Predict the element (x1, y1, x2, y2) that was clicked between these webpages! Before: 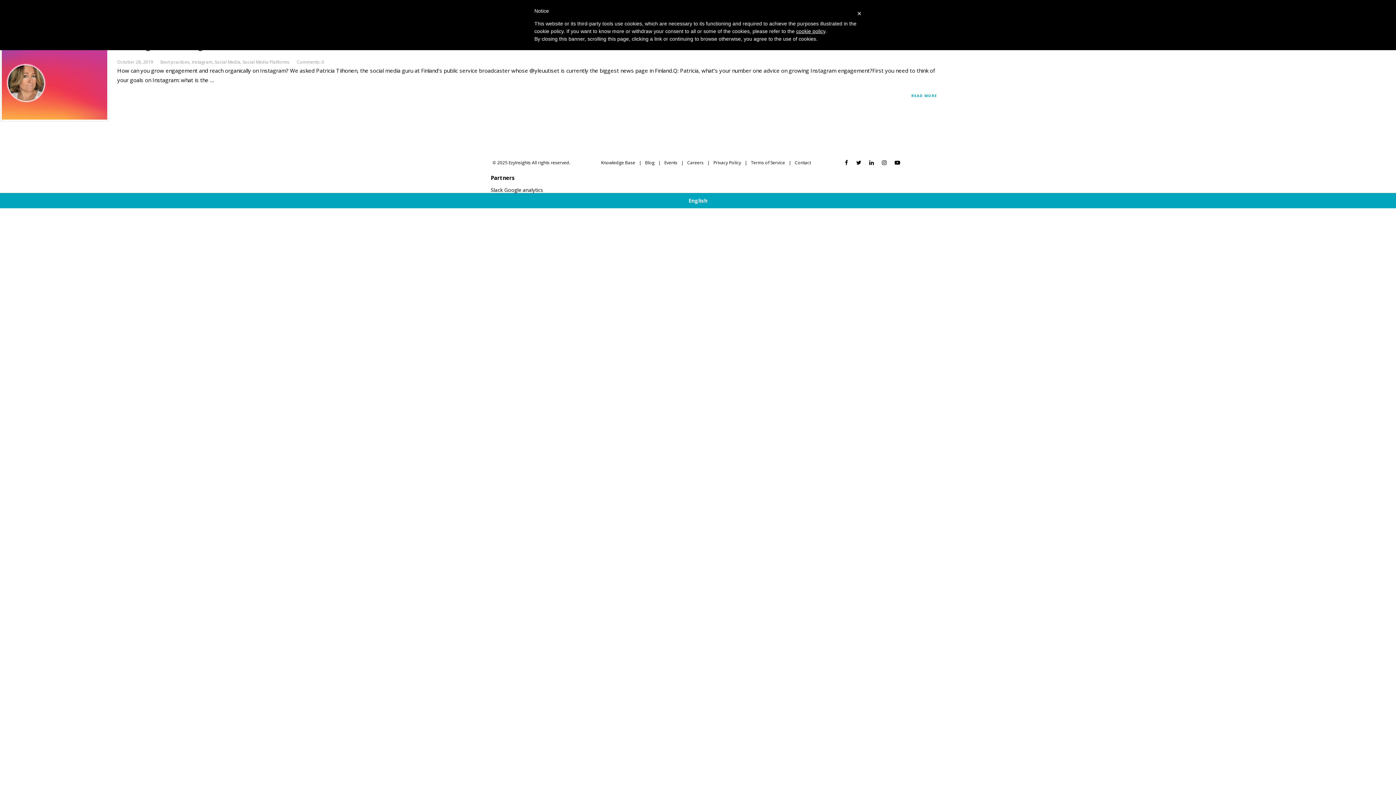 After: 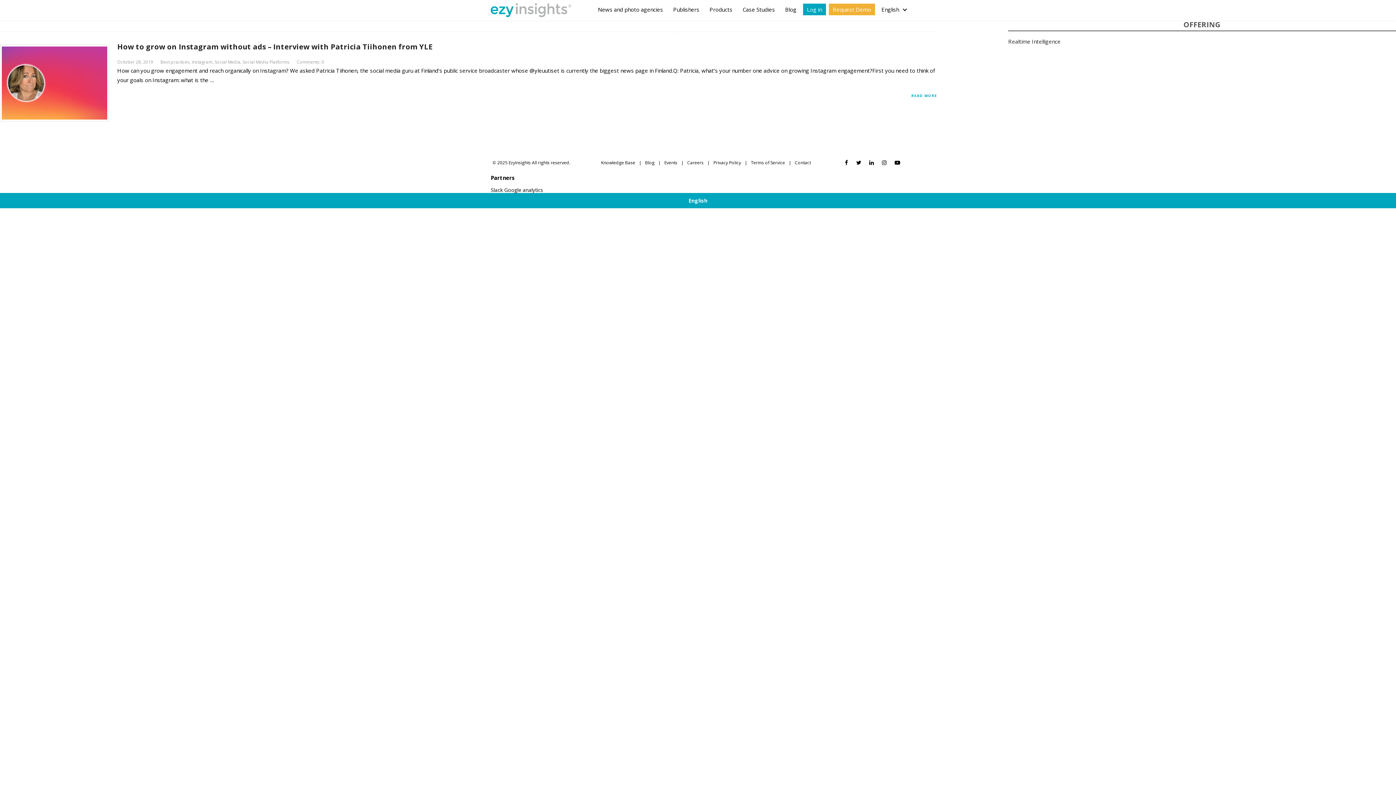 Action: label: English bbox: (681, 196, 714, 205)